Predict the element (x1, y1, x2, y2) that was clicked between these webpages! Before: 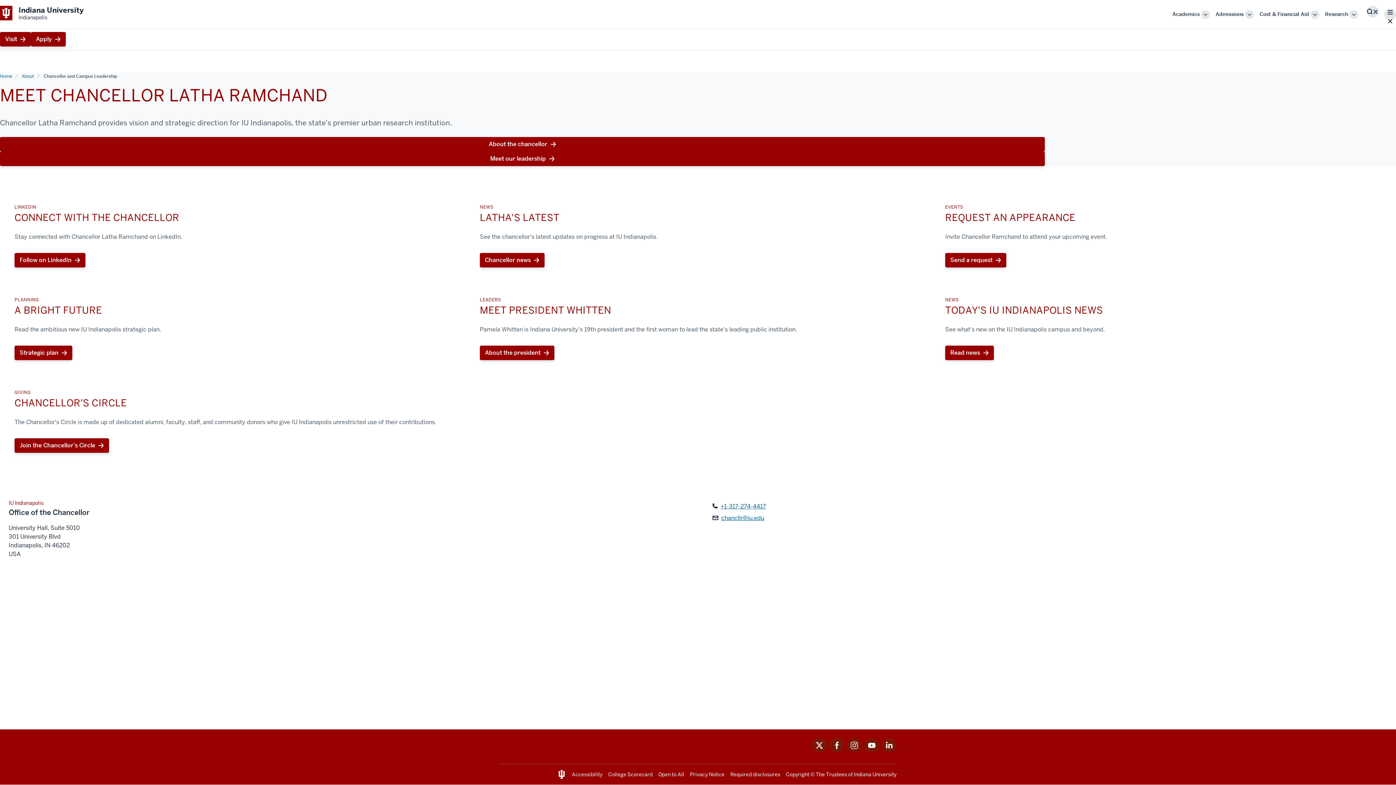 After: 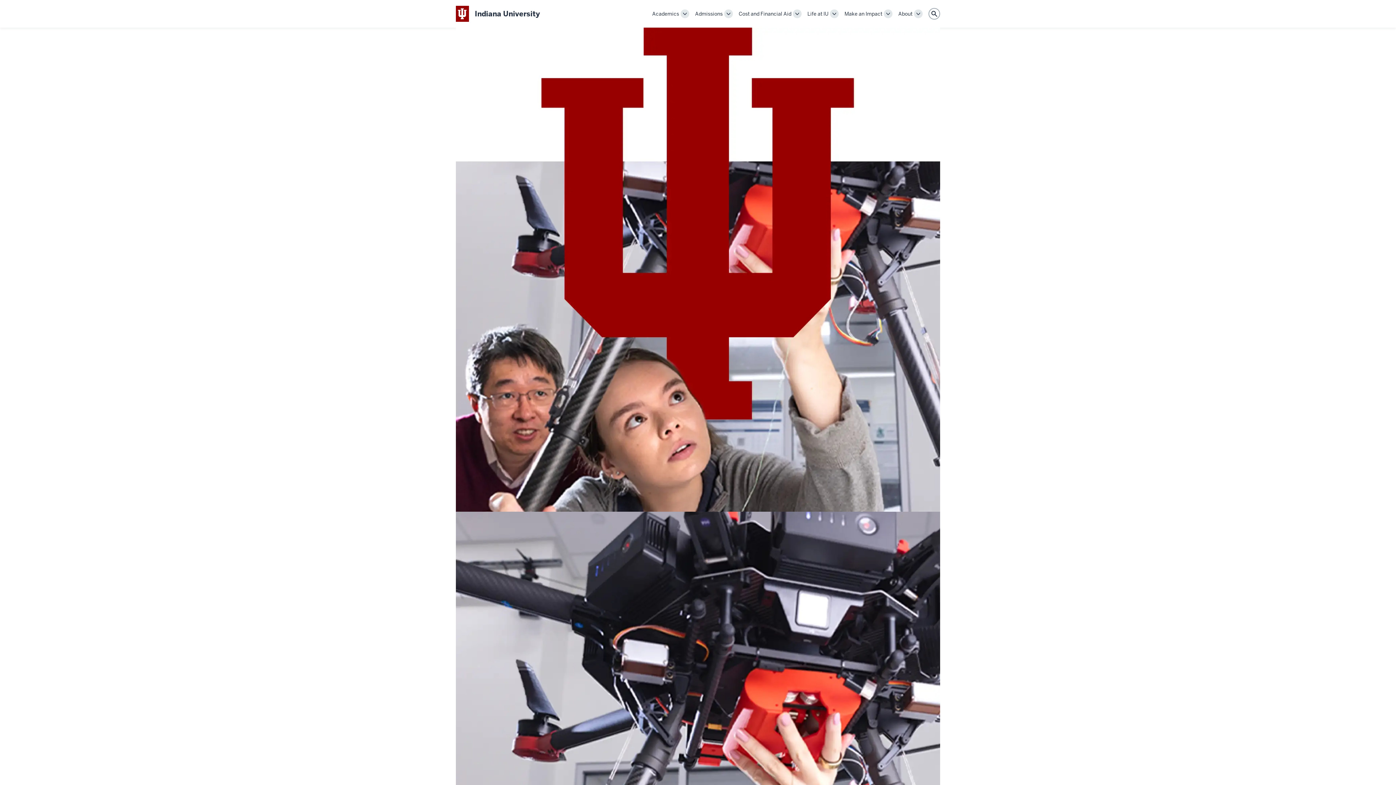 Action: label: Indiana University bbox: (854, 771, 896, 778)